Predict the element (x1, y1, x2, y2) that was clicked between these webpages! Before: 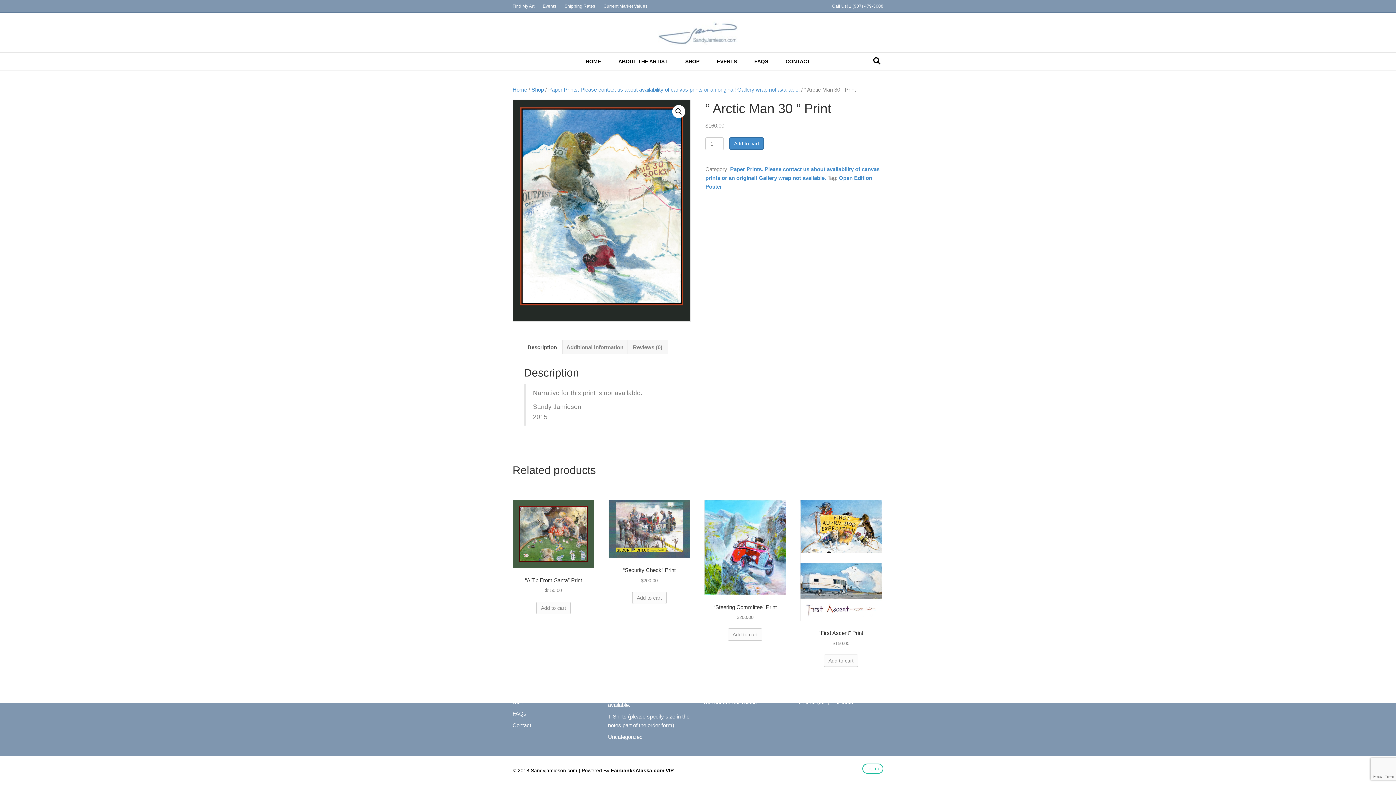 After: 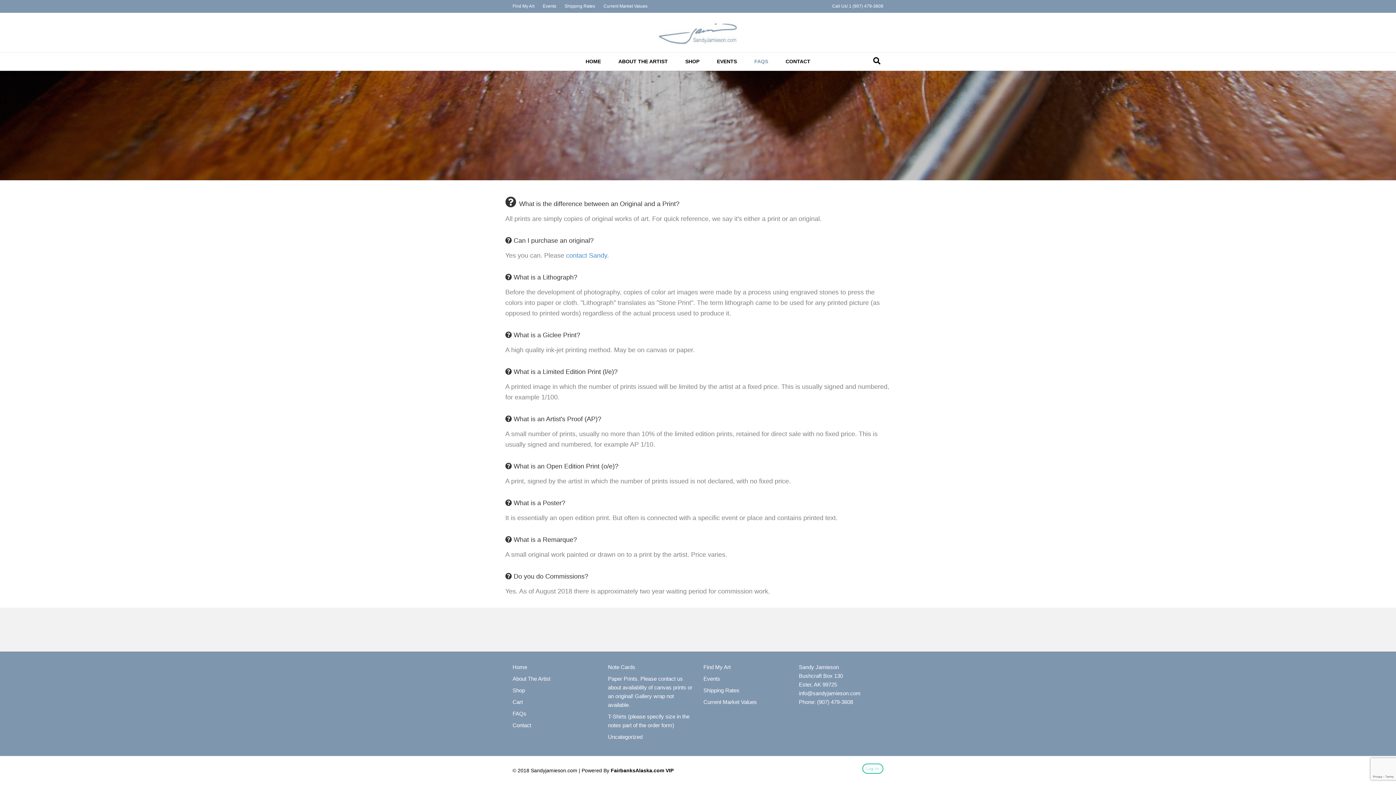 Action: bbox: (512, 710, 526, 717) label: FAQs